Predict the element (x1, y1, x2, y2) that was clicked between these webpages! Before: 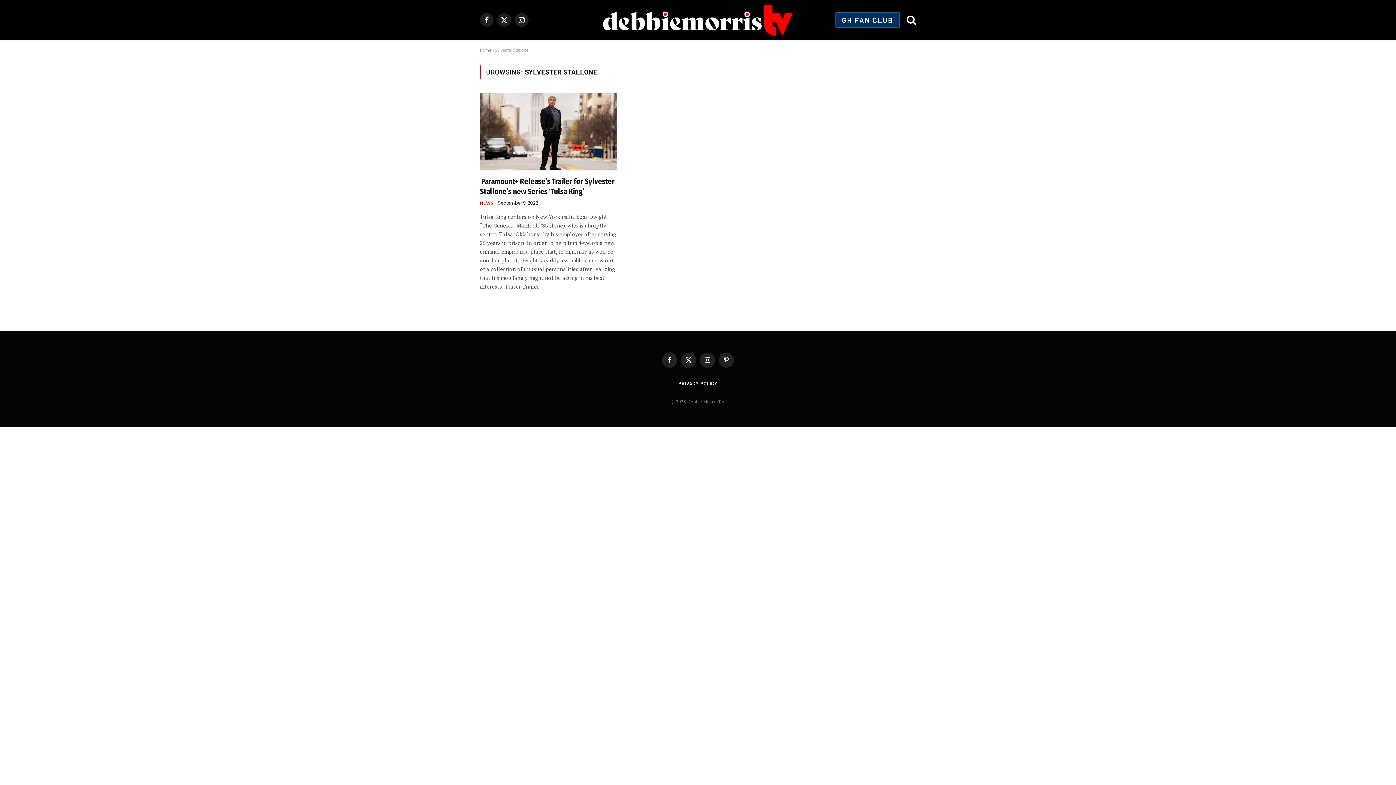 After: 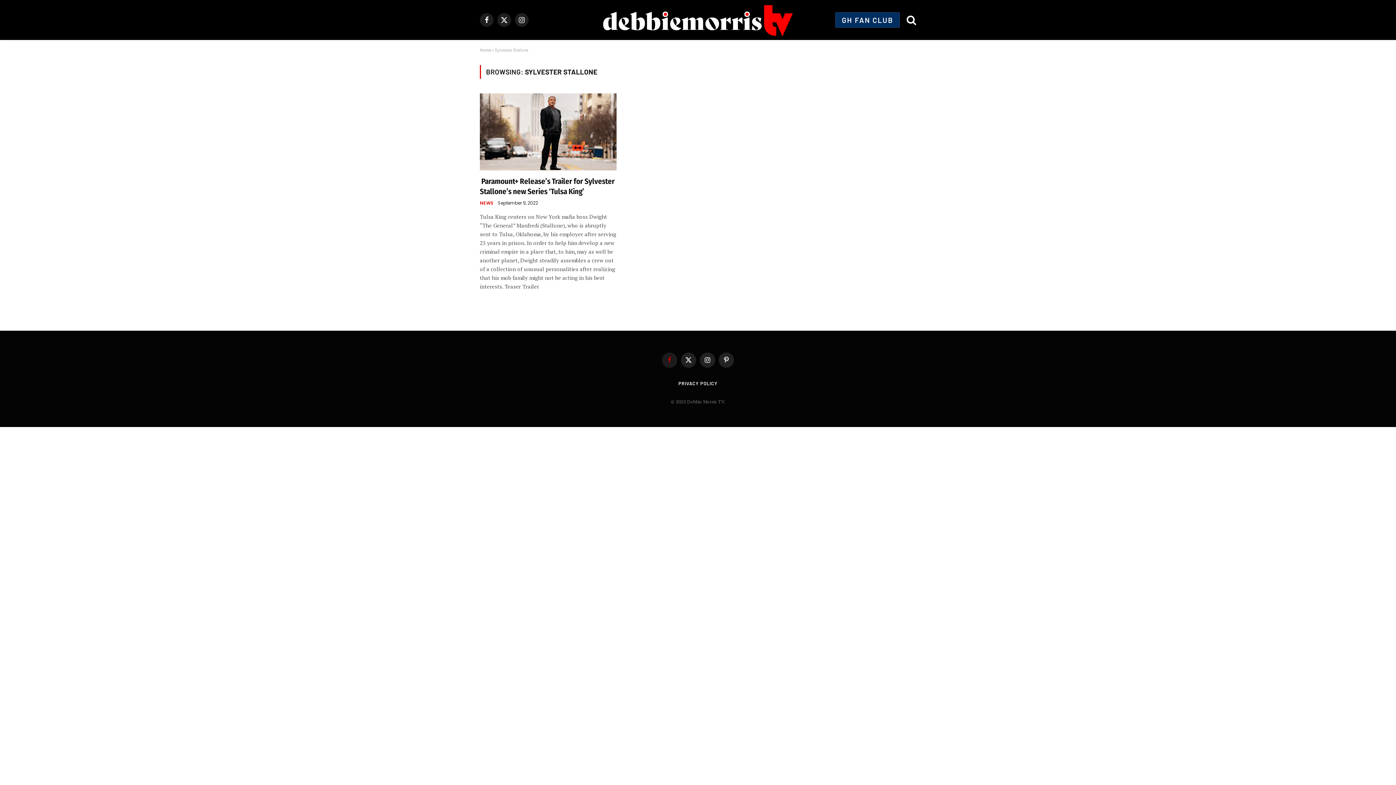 Action: label: Facebook bbox: (662, 352, 677, 367)